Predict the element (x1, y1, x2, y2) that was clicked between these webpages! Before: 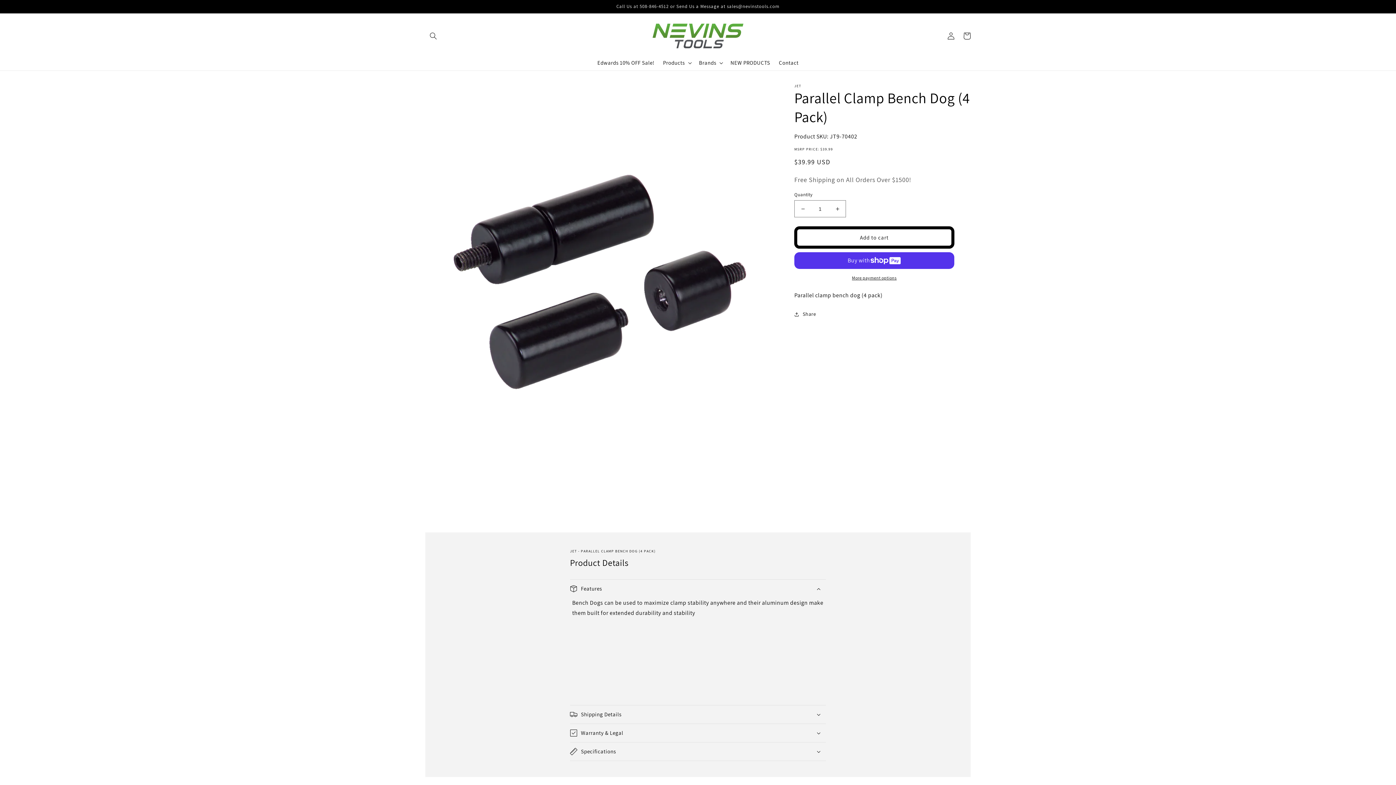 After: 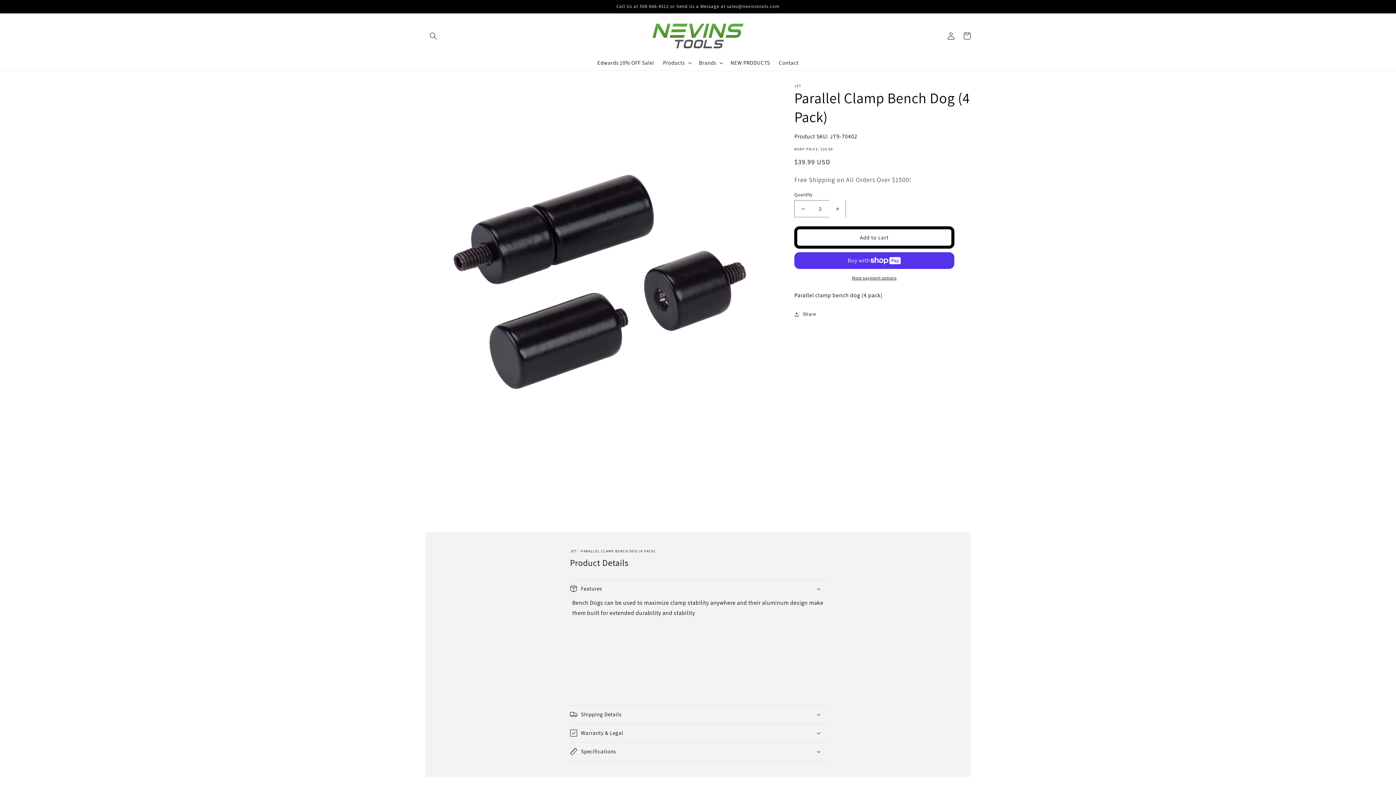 Action: bbox: (829, 200, 845, 217) label: Increase quantity for Parallel Clamp Bench Dog (4 Pack)